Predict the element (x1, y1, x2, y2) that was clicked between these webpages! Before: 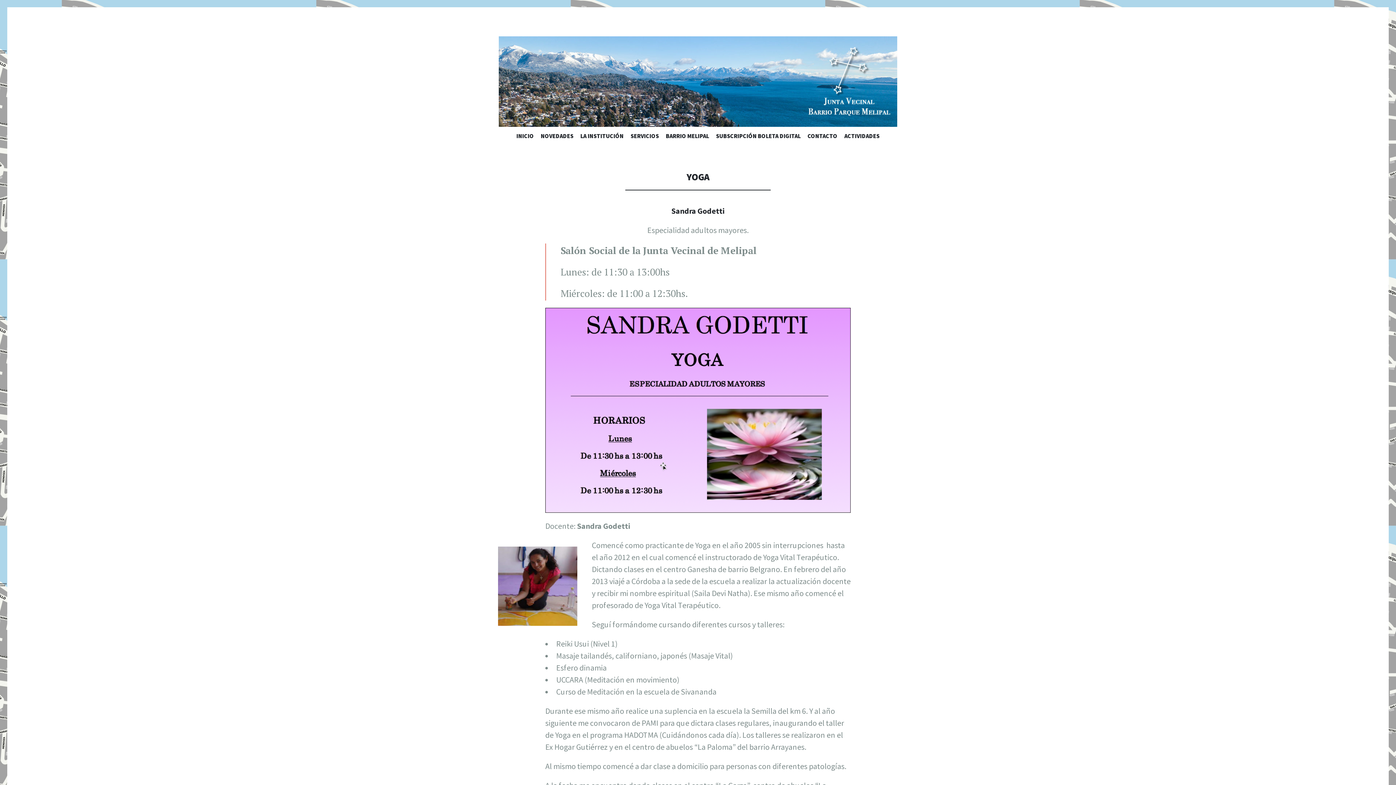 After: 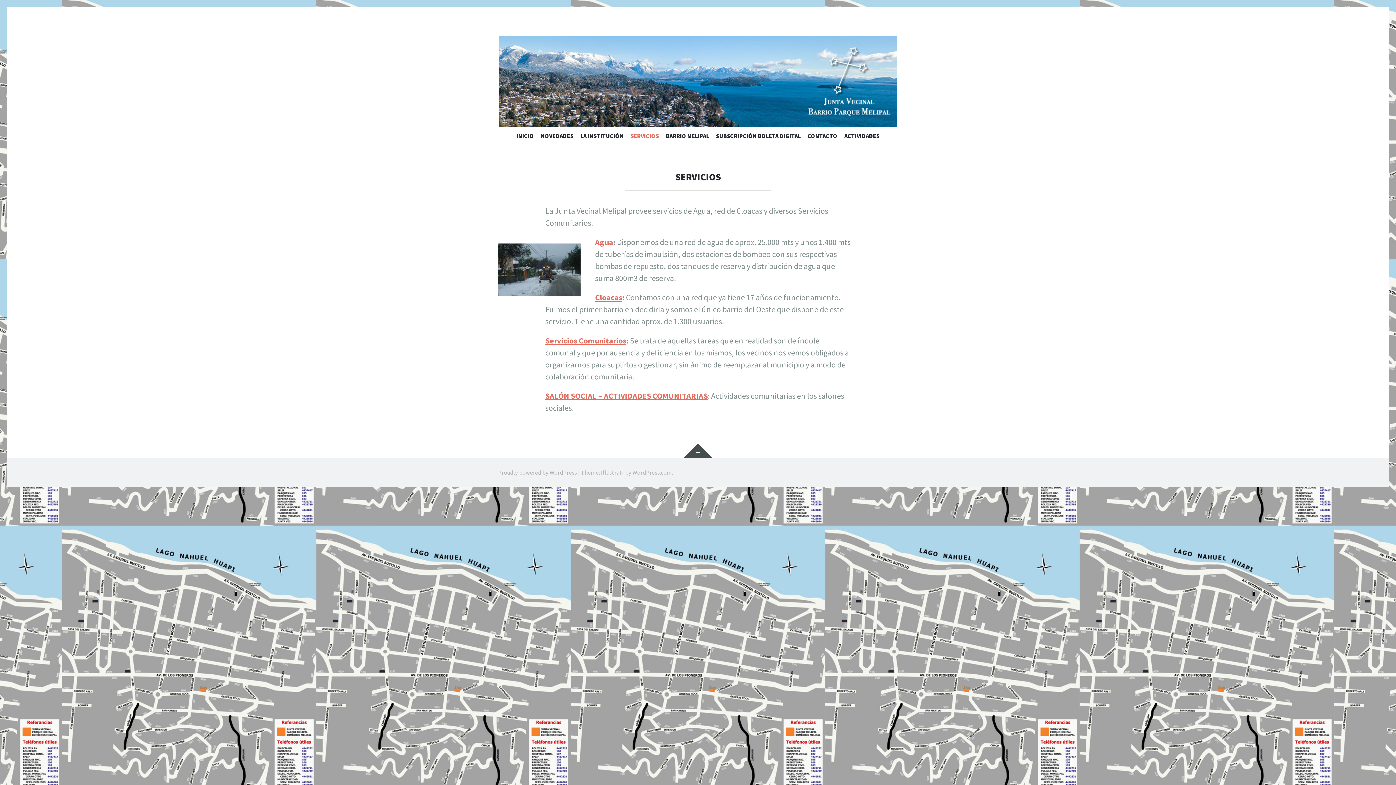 Action: bbox: (630, 132, 659, 142) label: SERVICIOS